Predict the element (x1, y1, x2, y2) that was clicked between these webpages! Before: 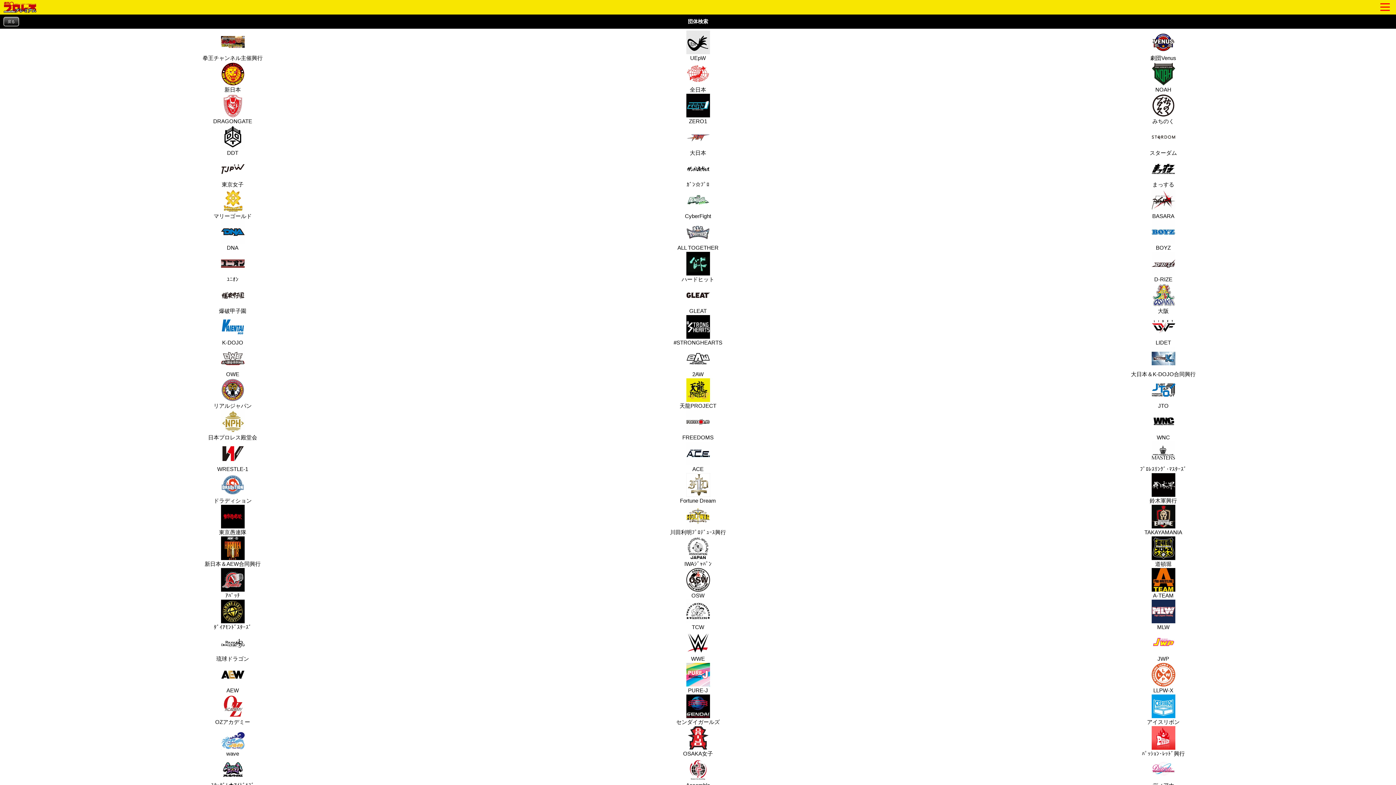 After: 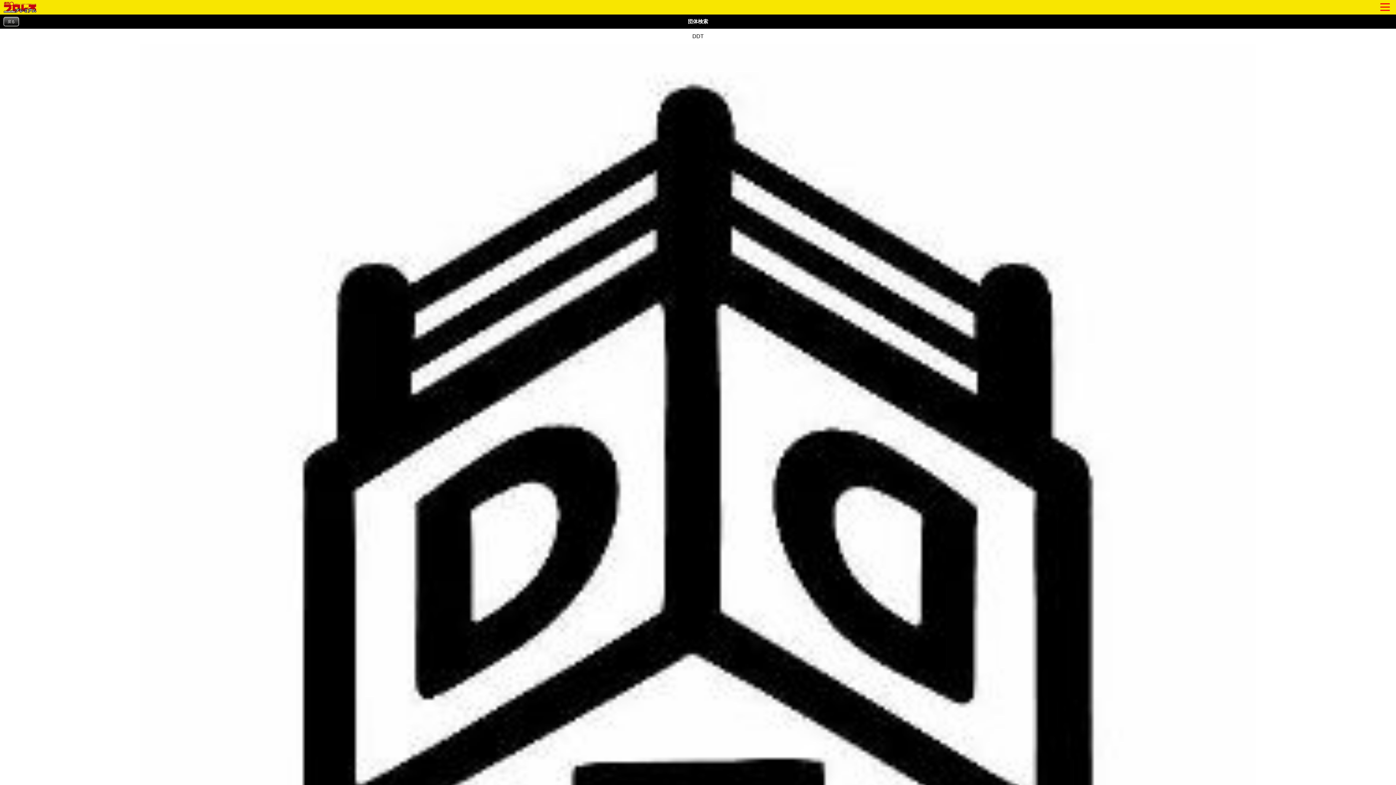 Action: bbox: (0, 125, 465, 157) label: 
DDT